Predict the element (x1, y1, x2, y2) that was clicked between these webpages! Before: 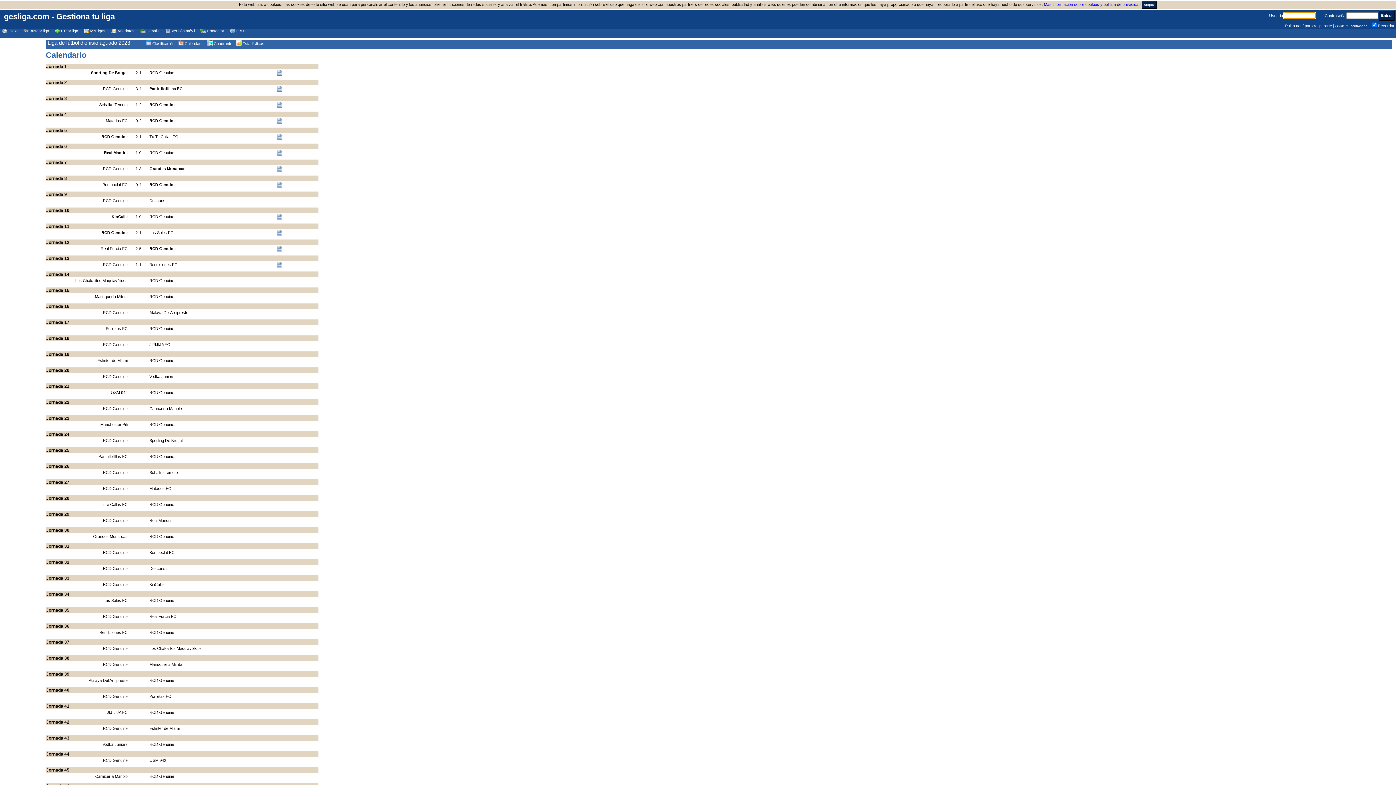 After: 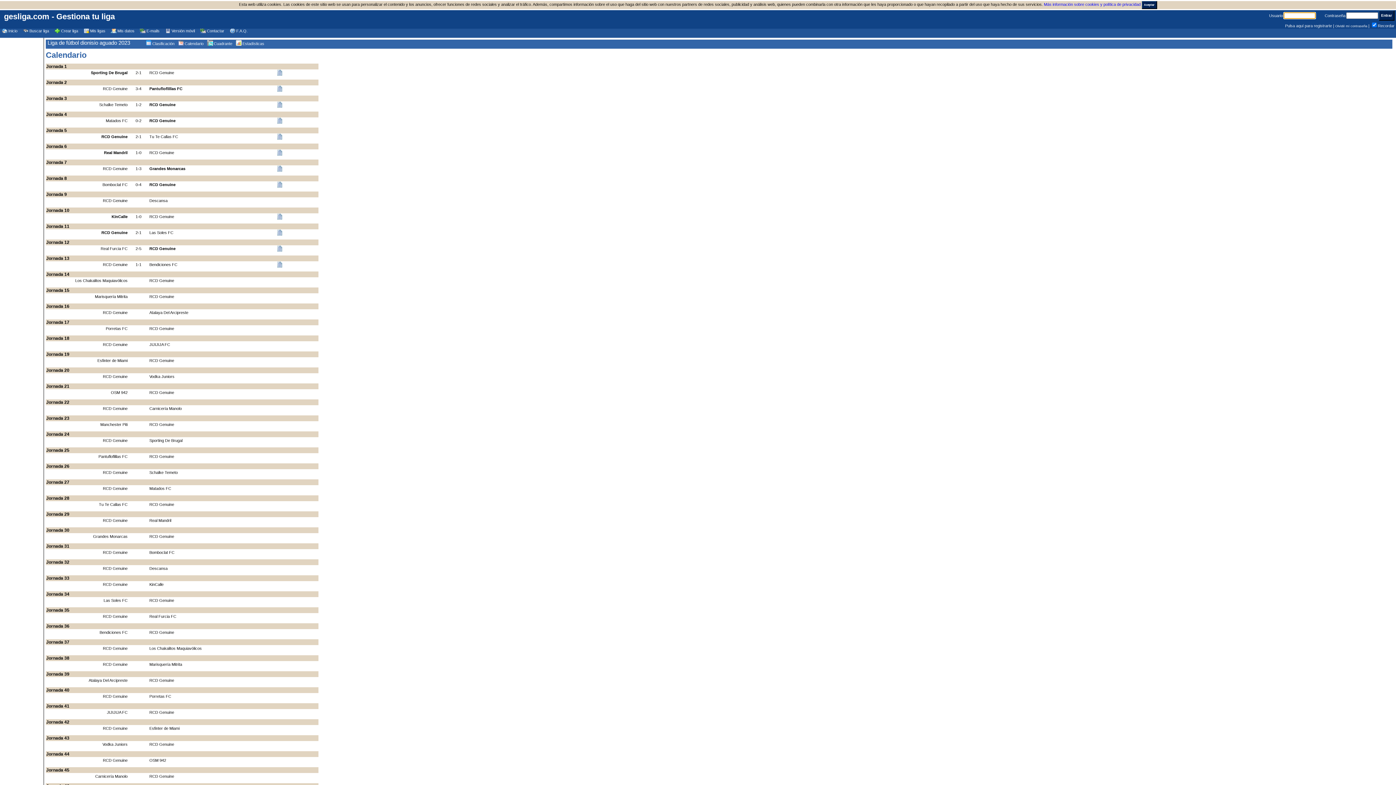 Action: bbox: (149, 534, 229, 538) label: RCD Genuine